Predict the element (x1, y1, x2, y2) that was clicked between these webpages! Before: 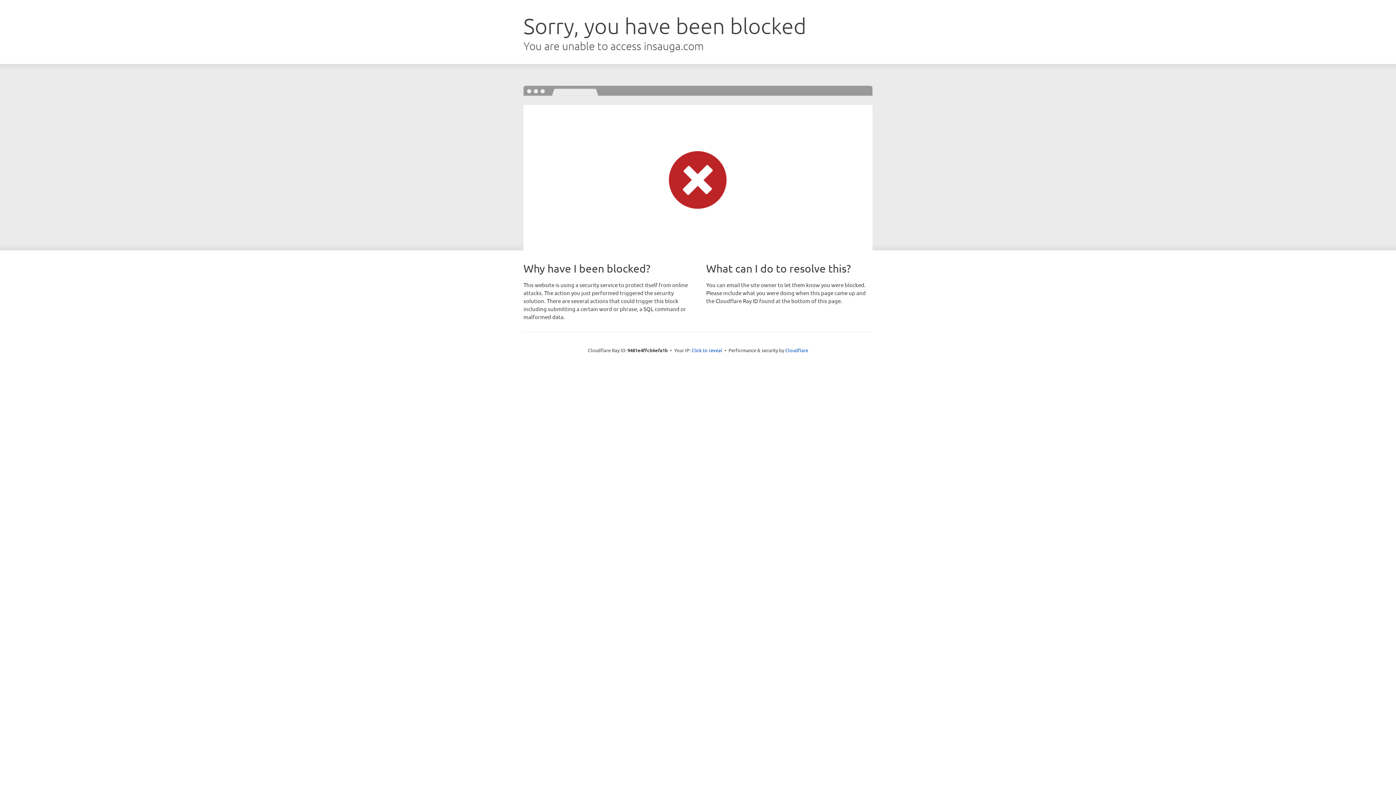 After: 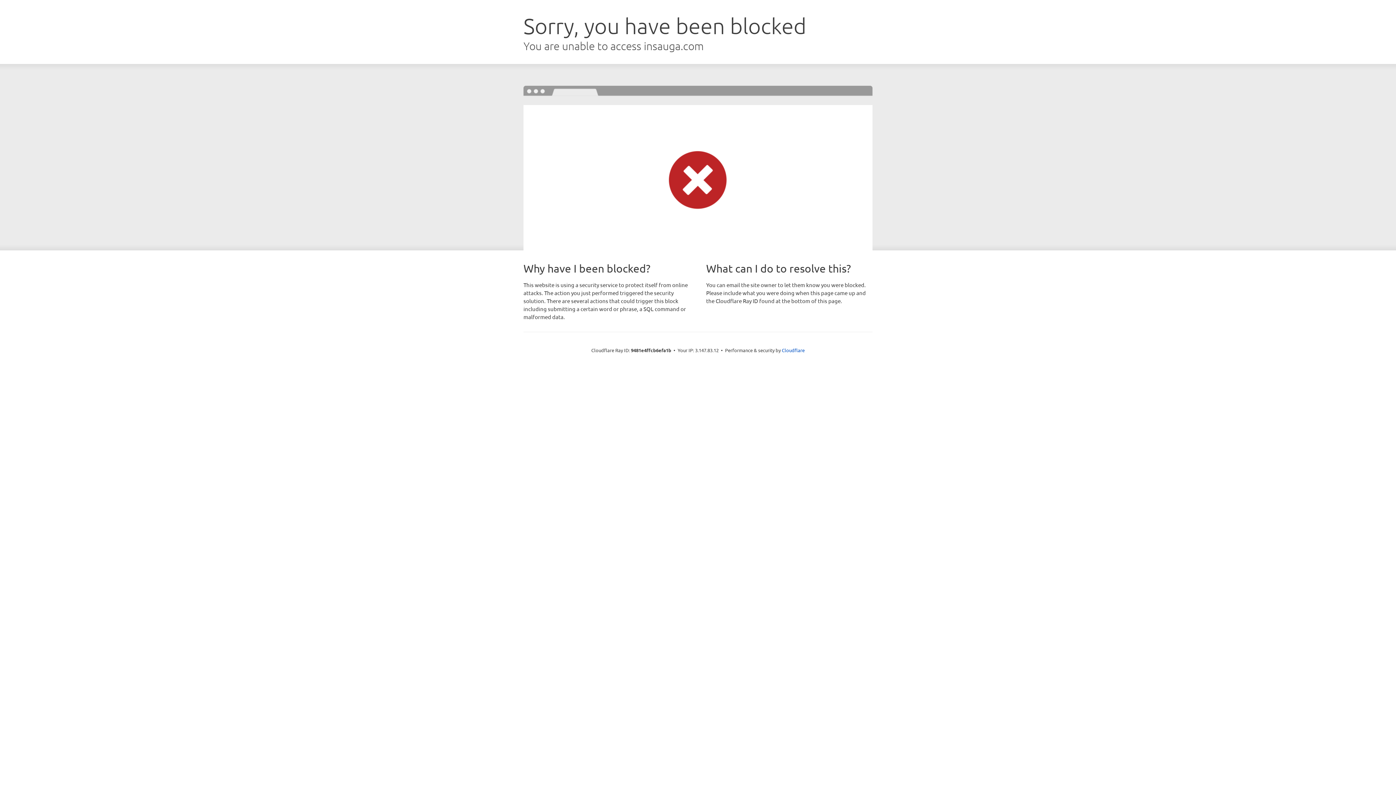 Action: bbox: (691, 346, 722, 353) label: Click to reveal